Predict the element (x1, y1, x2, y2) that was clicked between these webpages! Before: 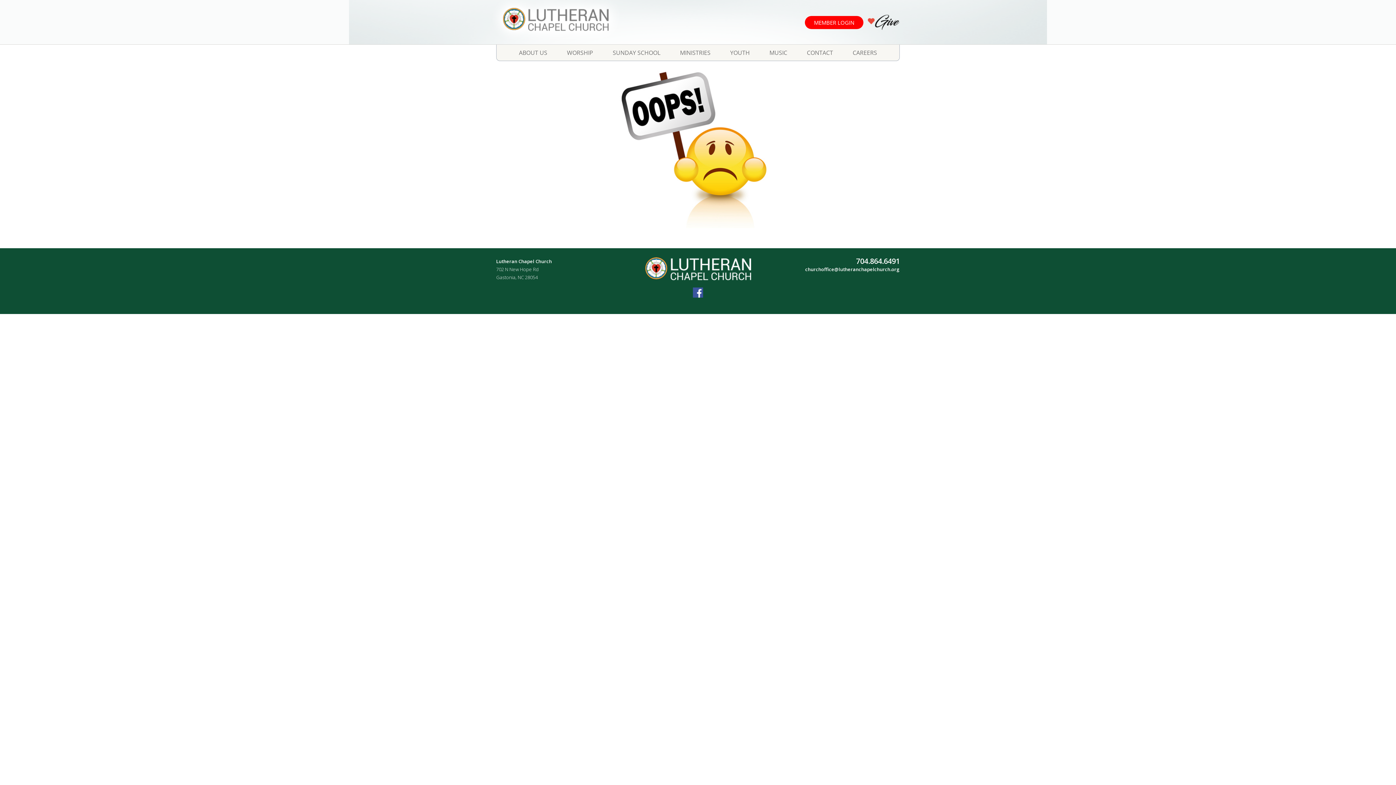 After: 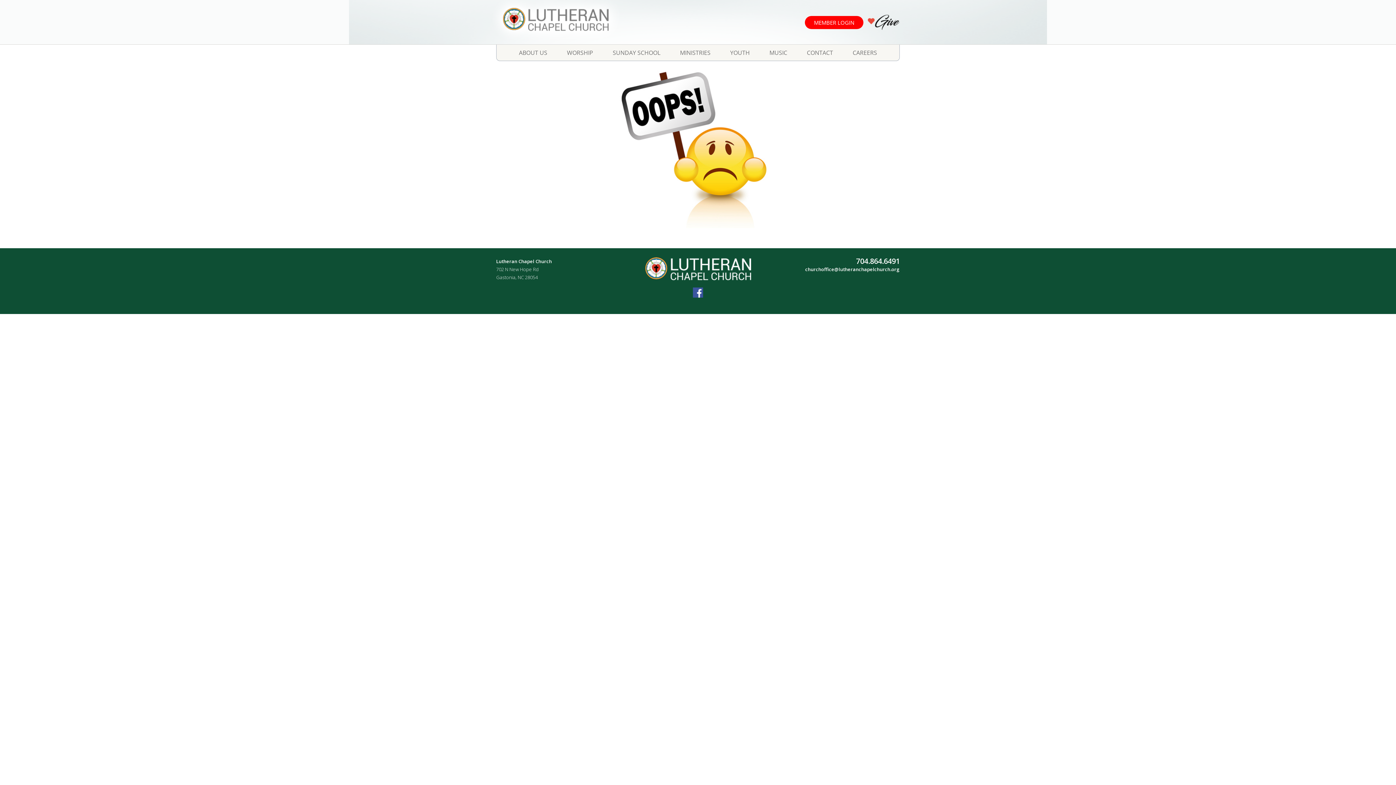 Action: bbox: (868, 17, 900, 25)